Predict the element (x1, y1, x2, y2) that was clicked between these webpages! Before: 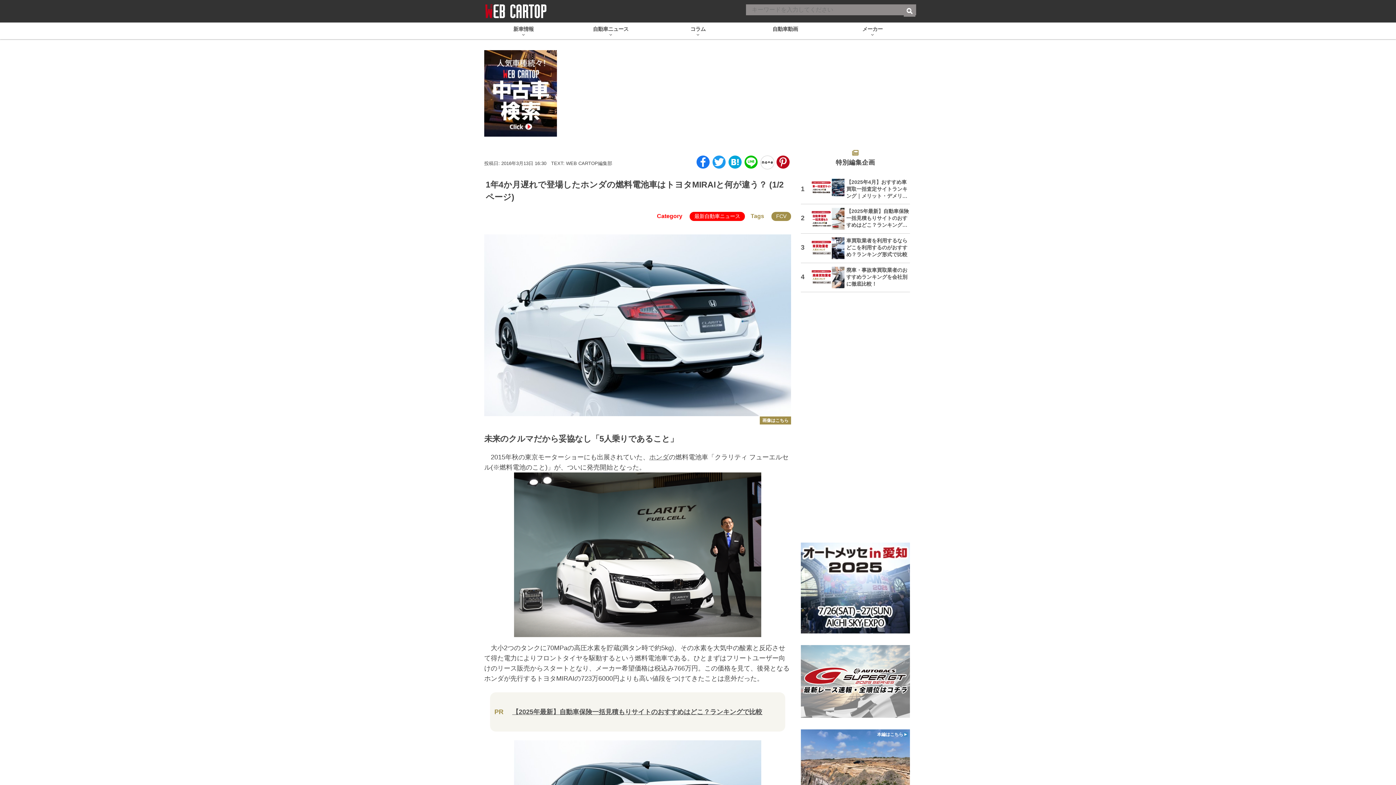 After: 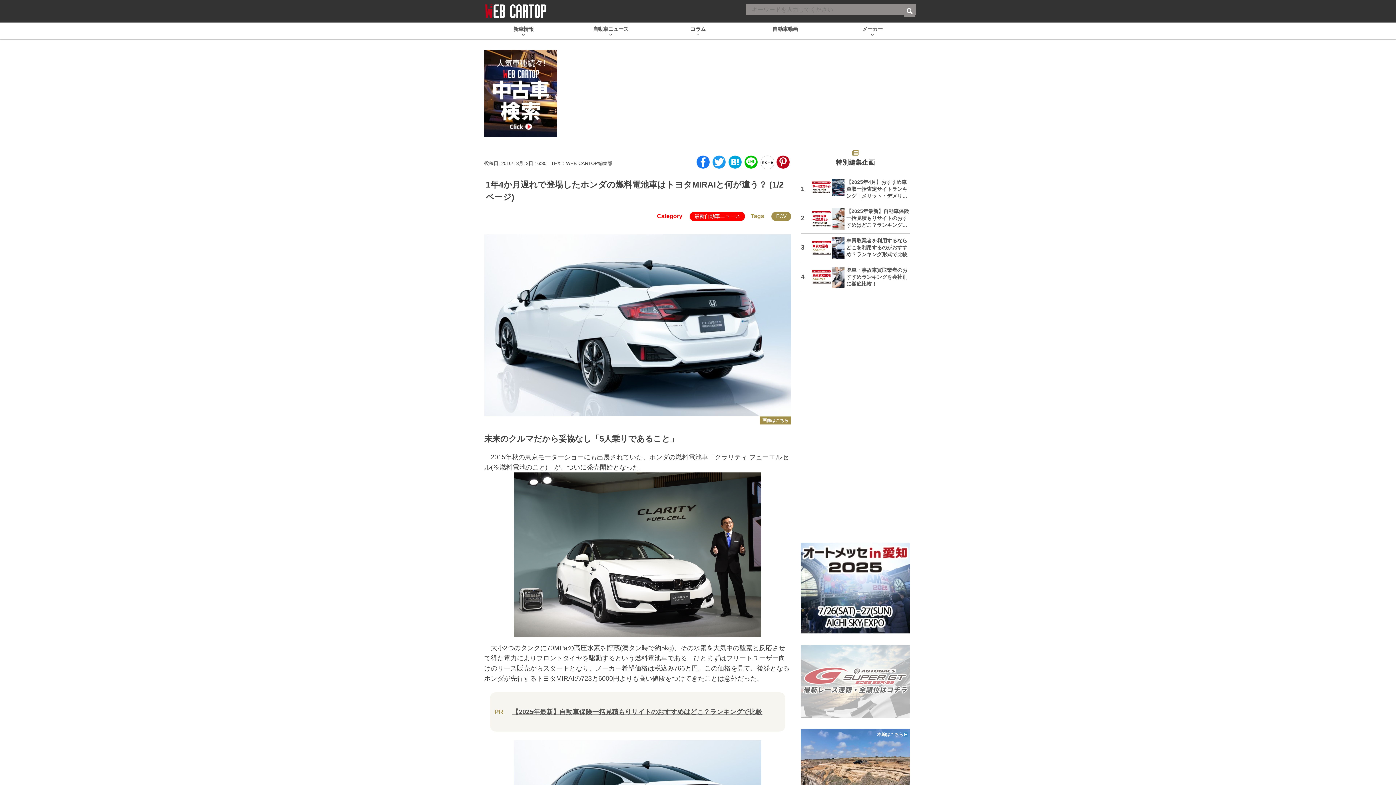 Action: bbox: (801, 710, 910, 716)